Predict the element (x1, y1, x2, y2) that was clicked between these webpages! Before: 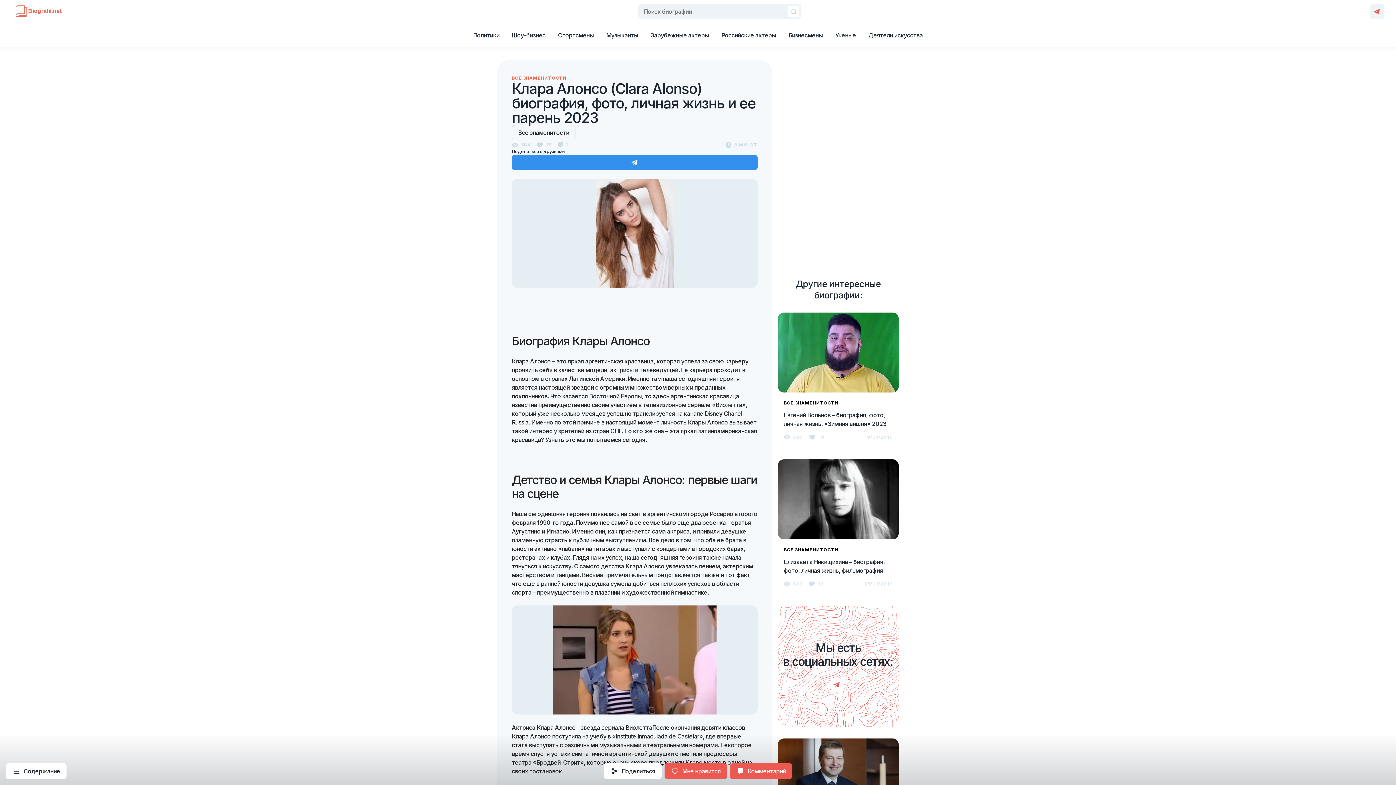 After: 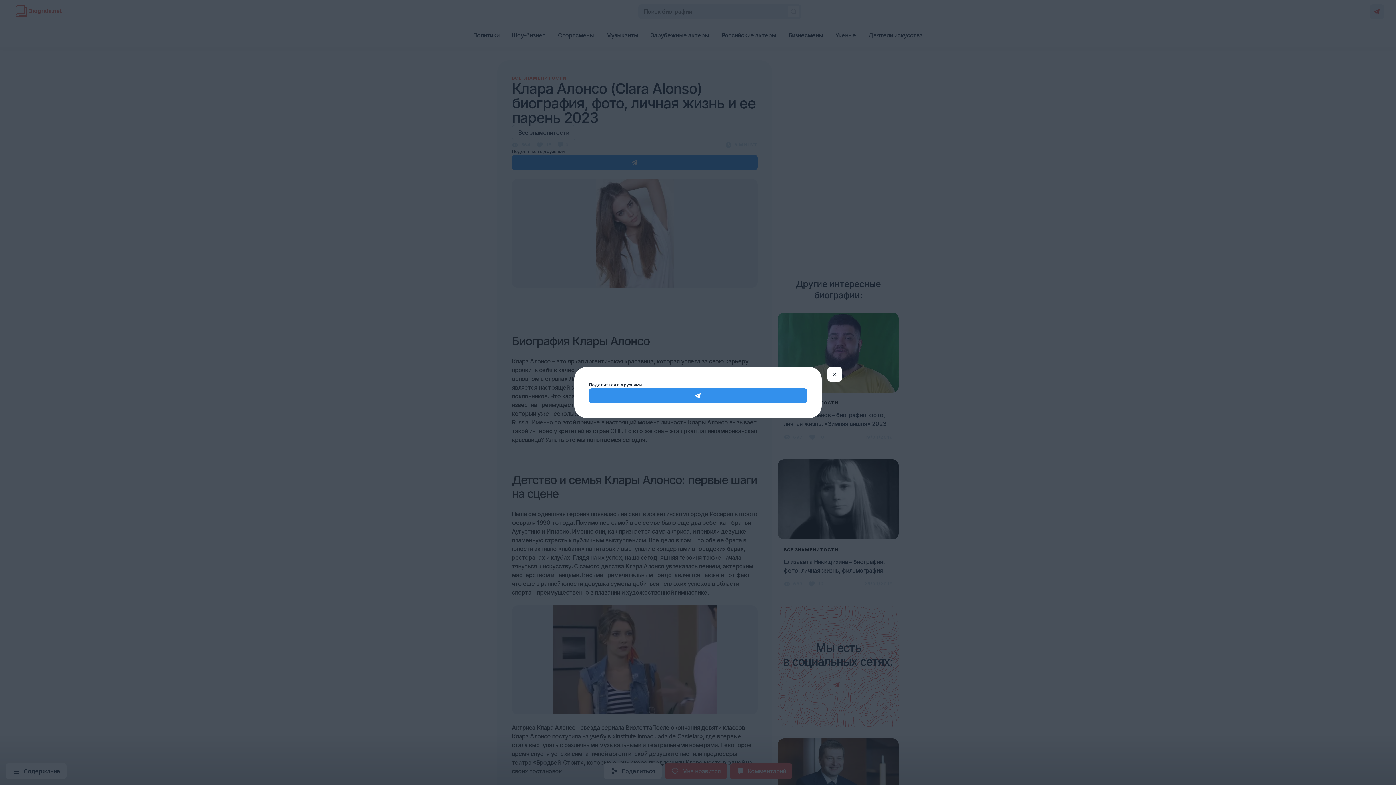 Action: label: Поделиться bbox: (603, 763, 661, 779)